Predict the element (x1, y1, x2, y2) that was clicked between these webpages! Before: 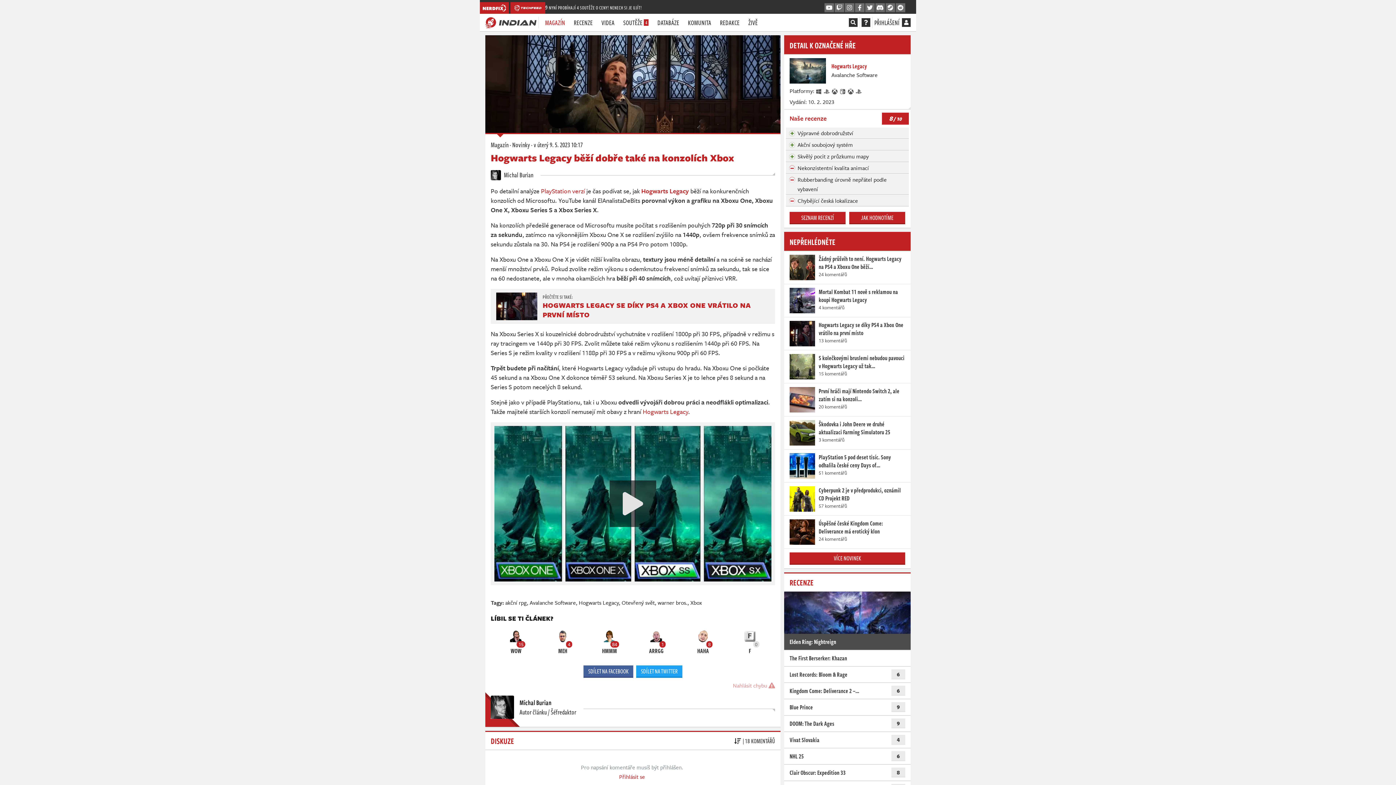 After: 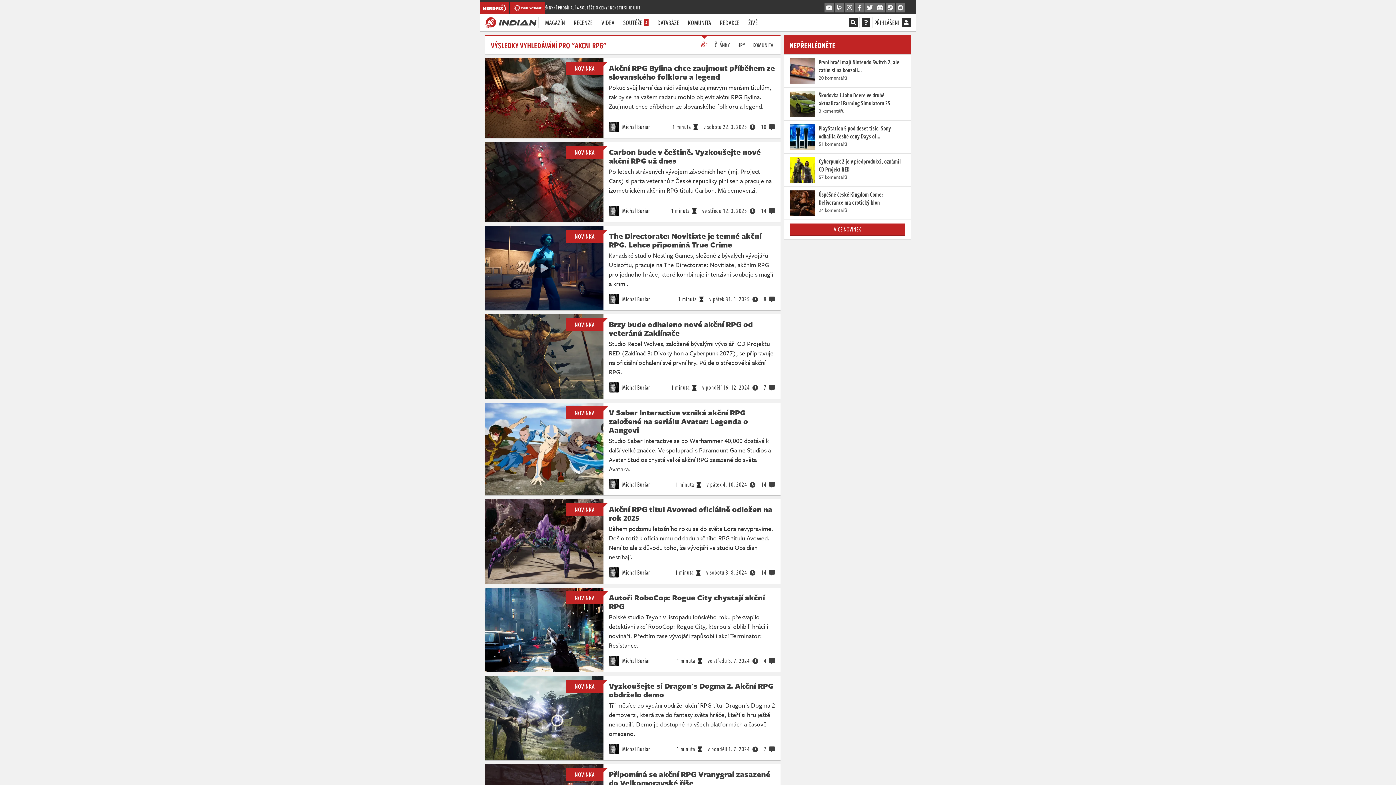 Action: bbox: (505, 599, 526, 607) label: akční rpg